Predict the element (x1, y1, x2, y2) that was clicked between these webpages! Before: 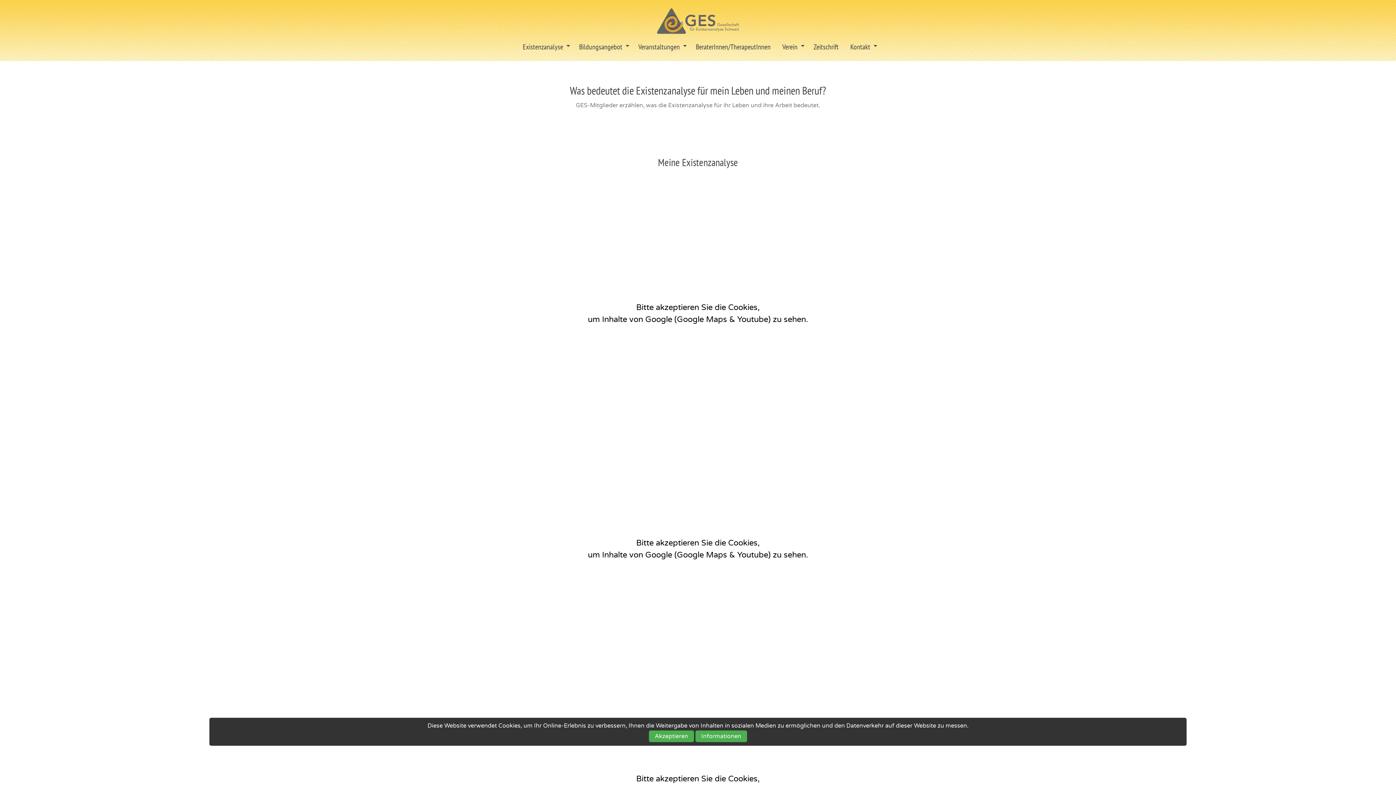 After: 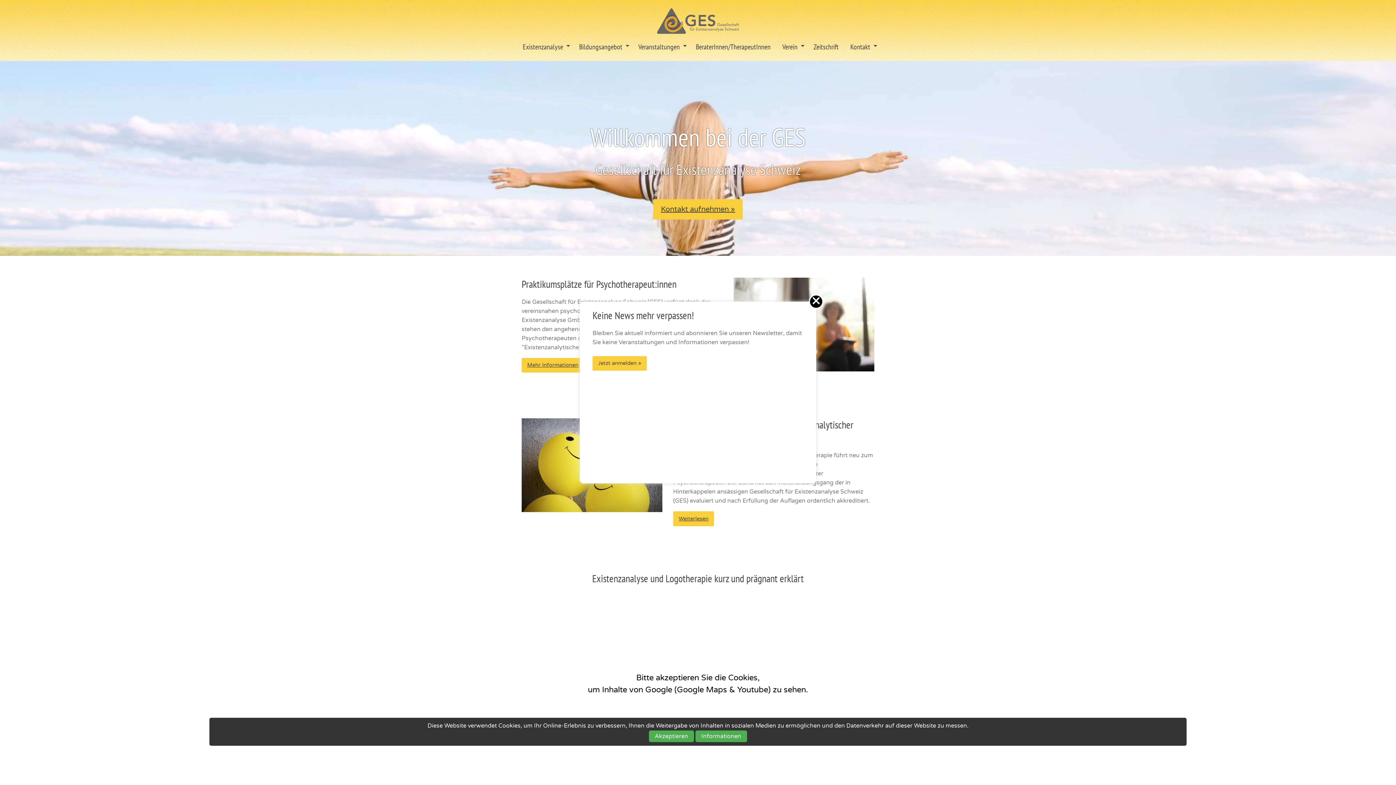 Action: bbox: (516, 8, 880, 33) label: GES Schweiz